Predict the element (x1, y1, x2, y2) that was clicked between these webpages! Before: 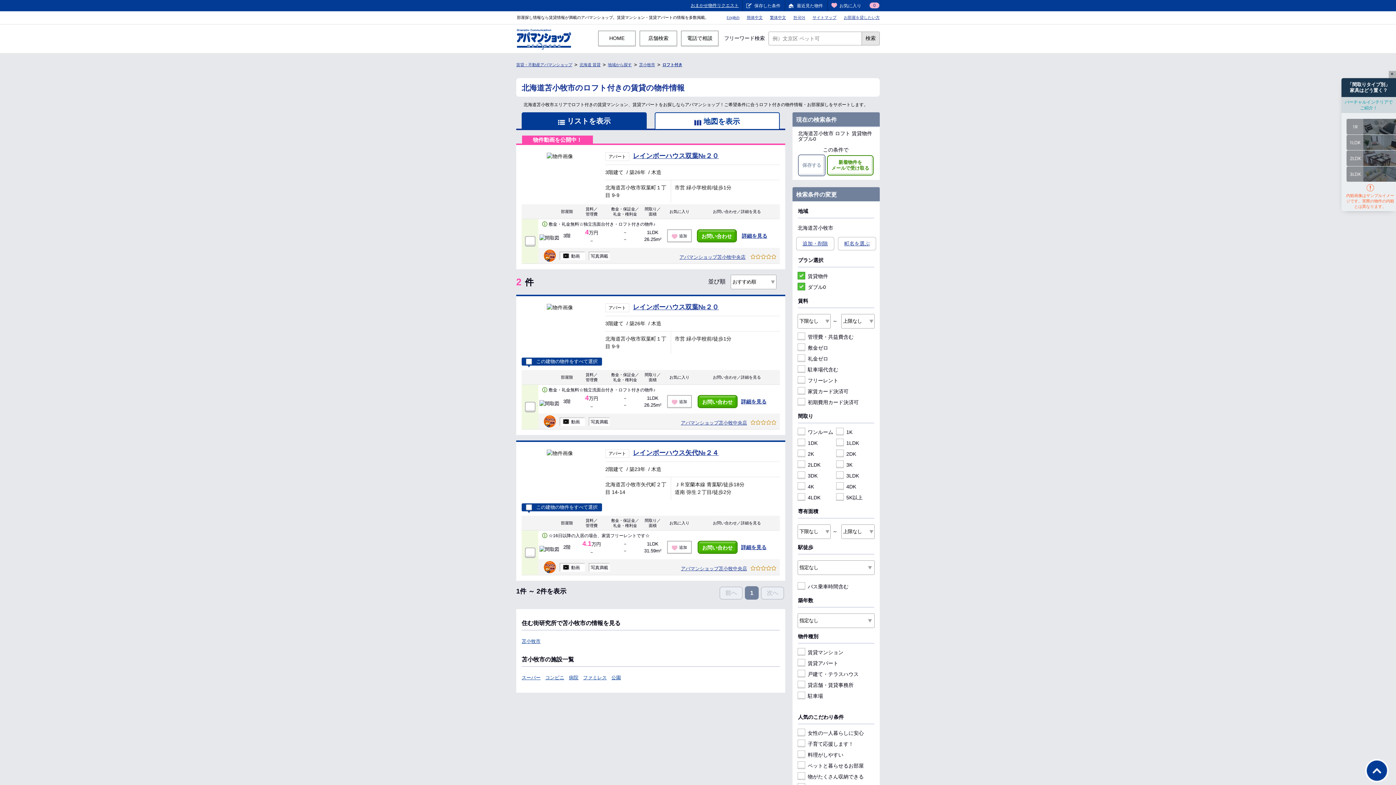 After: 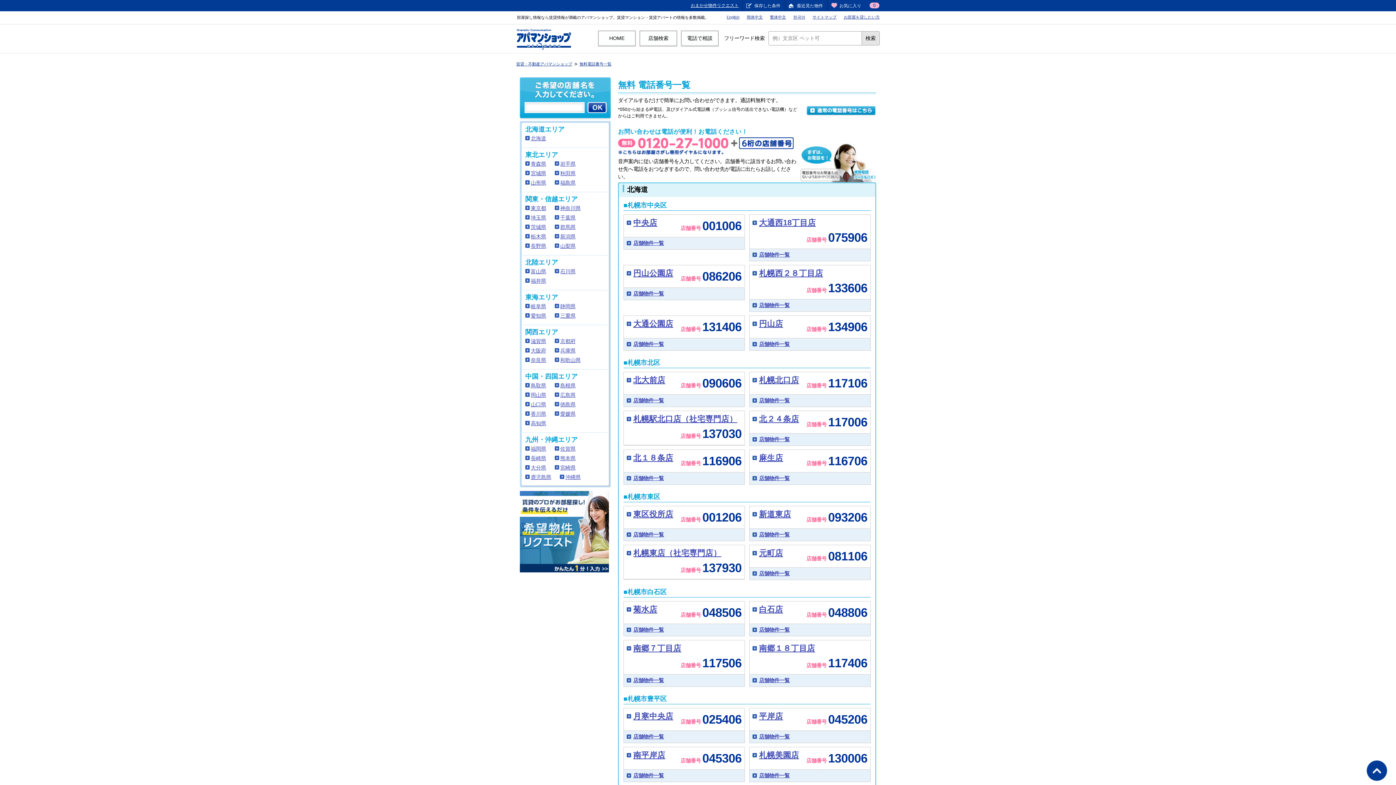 Action: label: 電話で相談 bbox: (681, 30, 718, 46)